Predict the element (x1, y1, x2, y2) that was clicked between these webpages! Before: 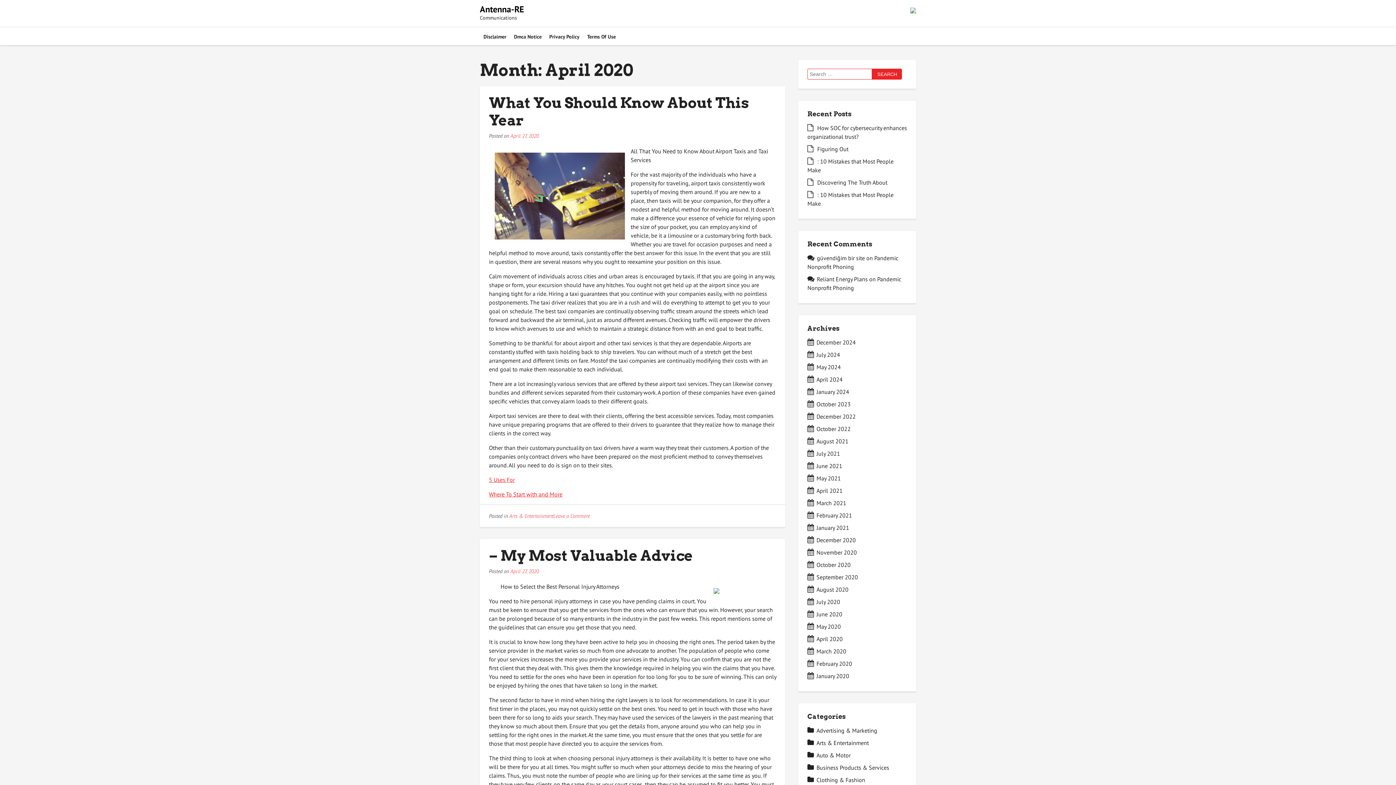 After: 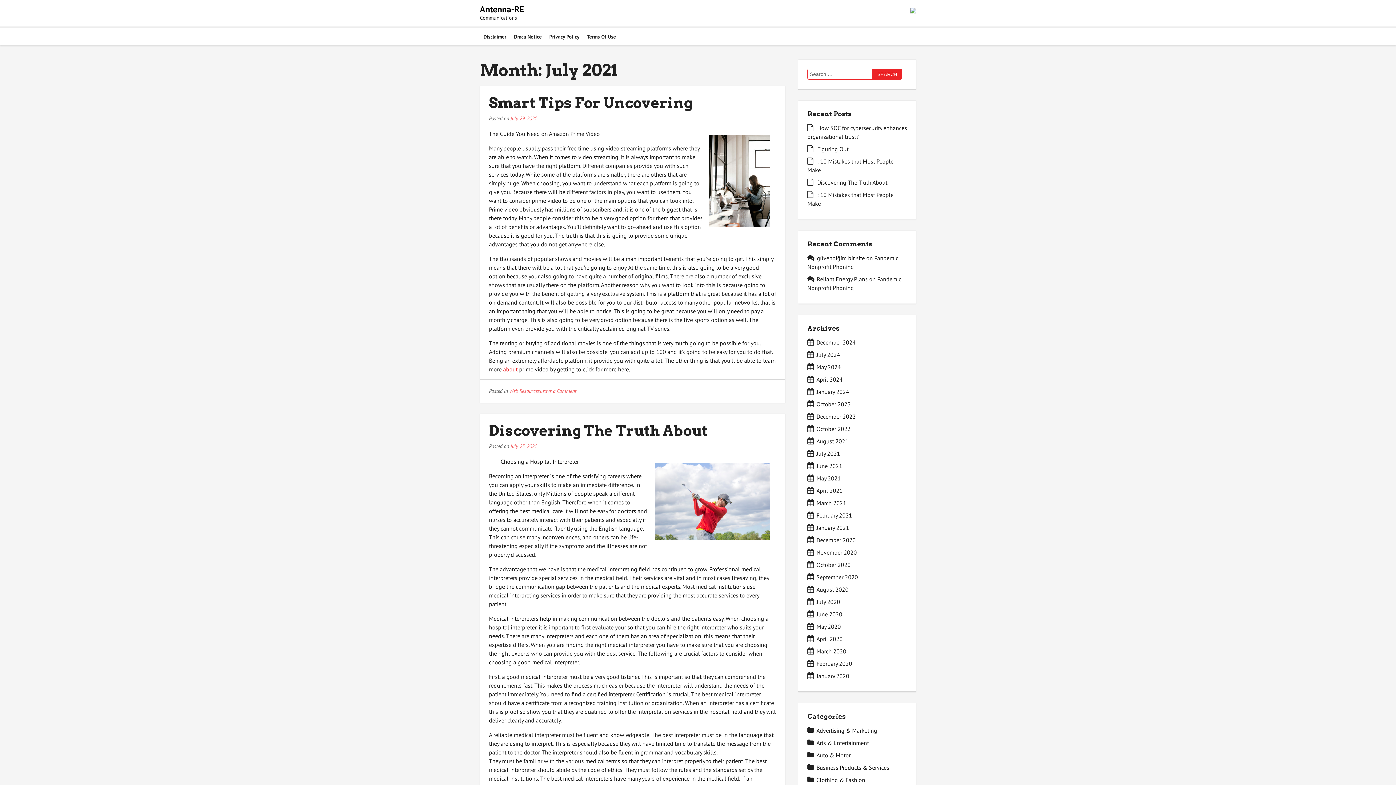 Action: label: July 2021 bbox: (816, 450, 840, 457)